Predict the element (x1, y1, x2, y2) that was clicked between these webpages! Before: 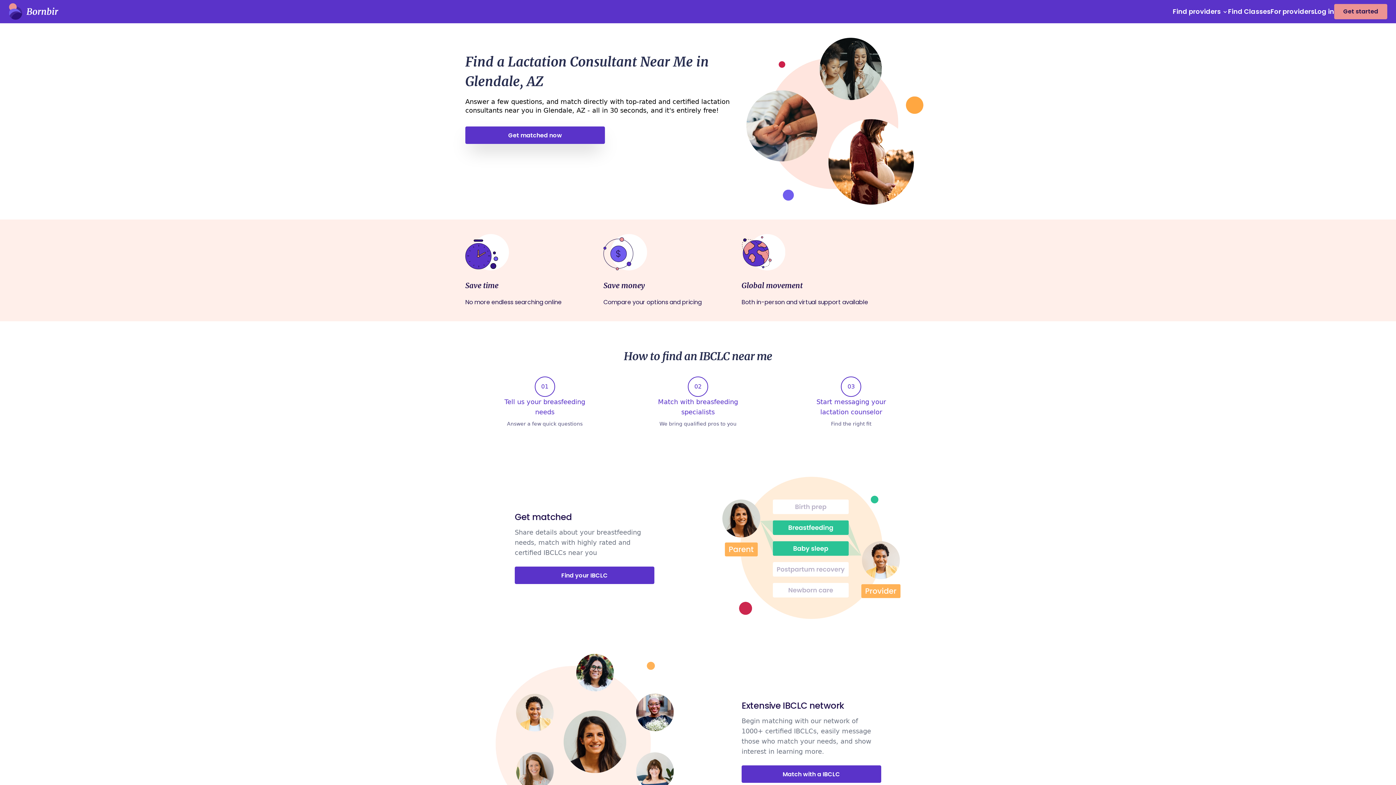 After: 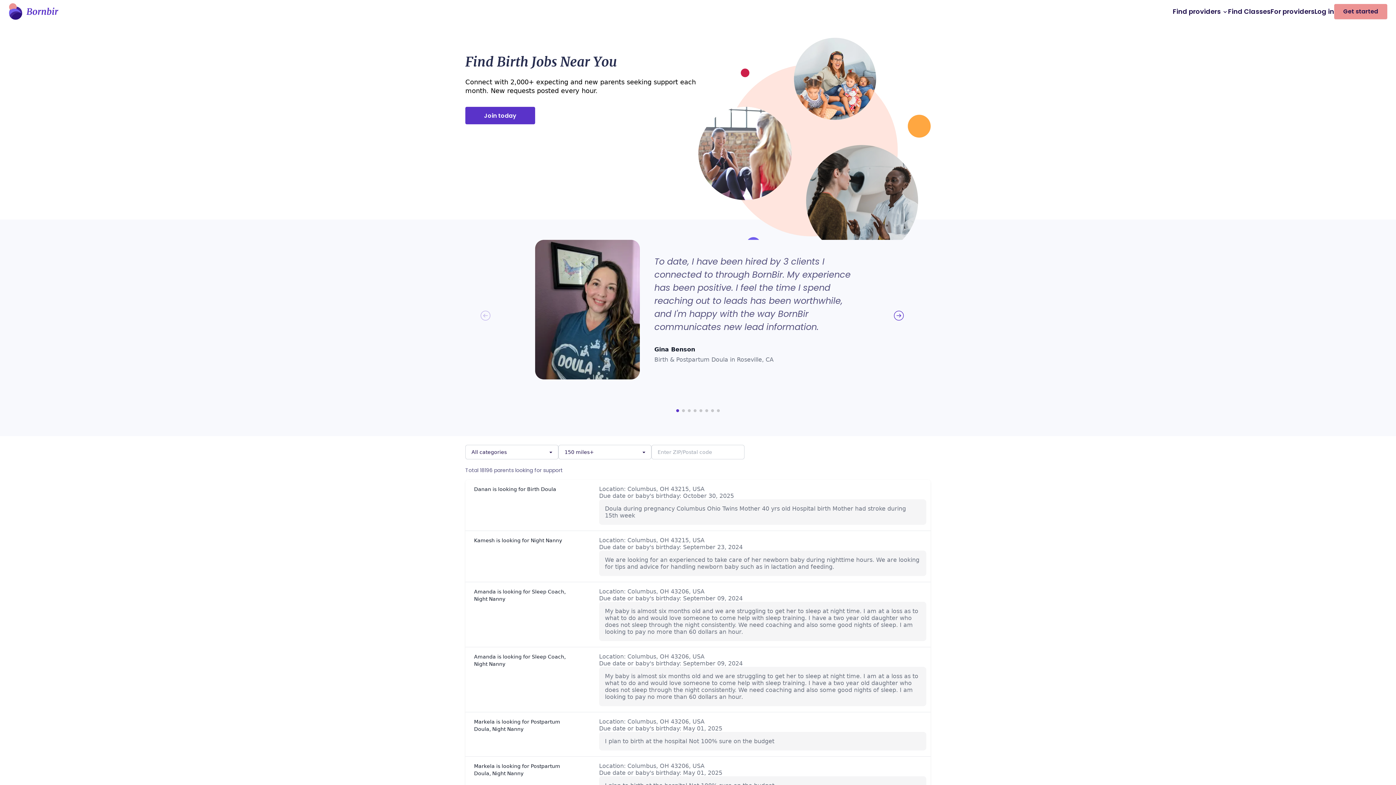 Action: label: For providers bbox: (1270, 6, 1314, 16)